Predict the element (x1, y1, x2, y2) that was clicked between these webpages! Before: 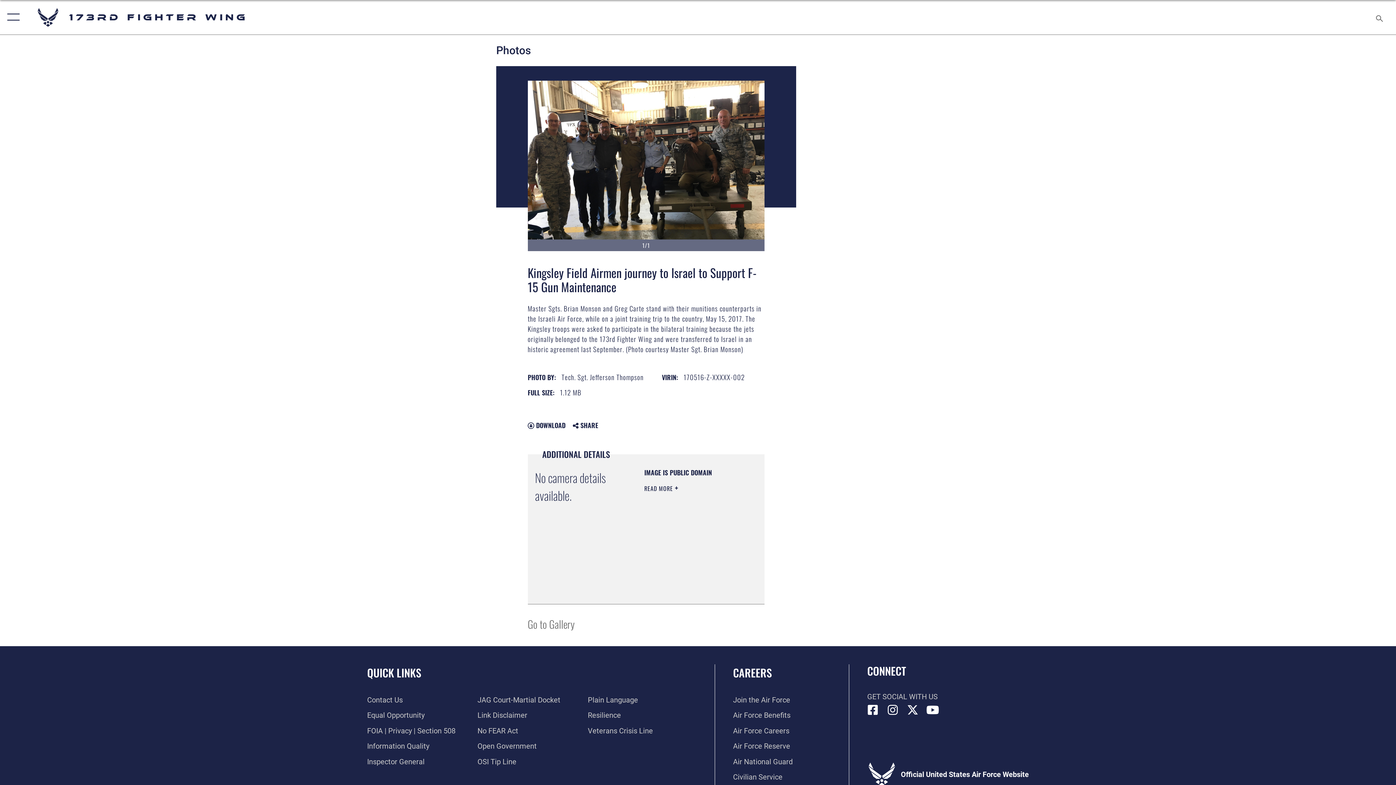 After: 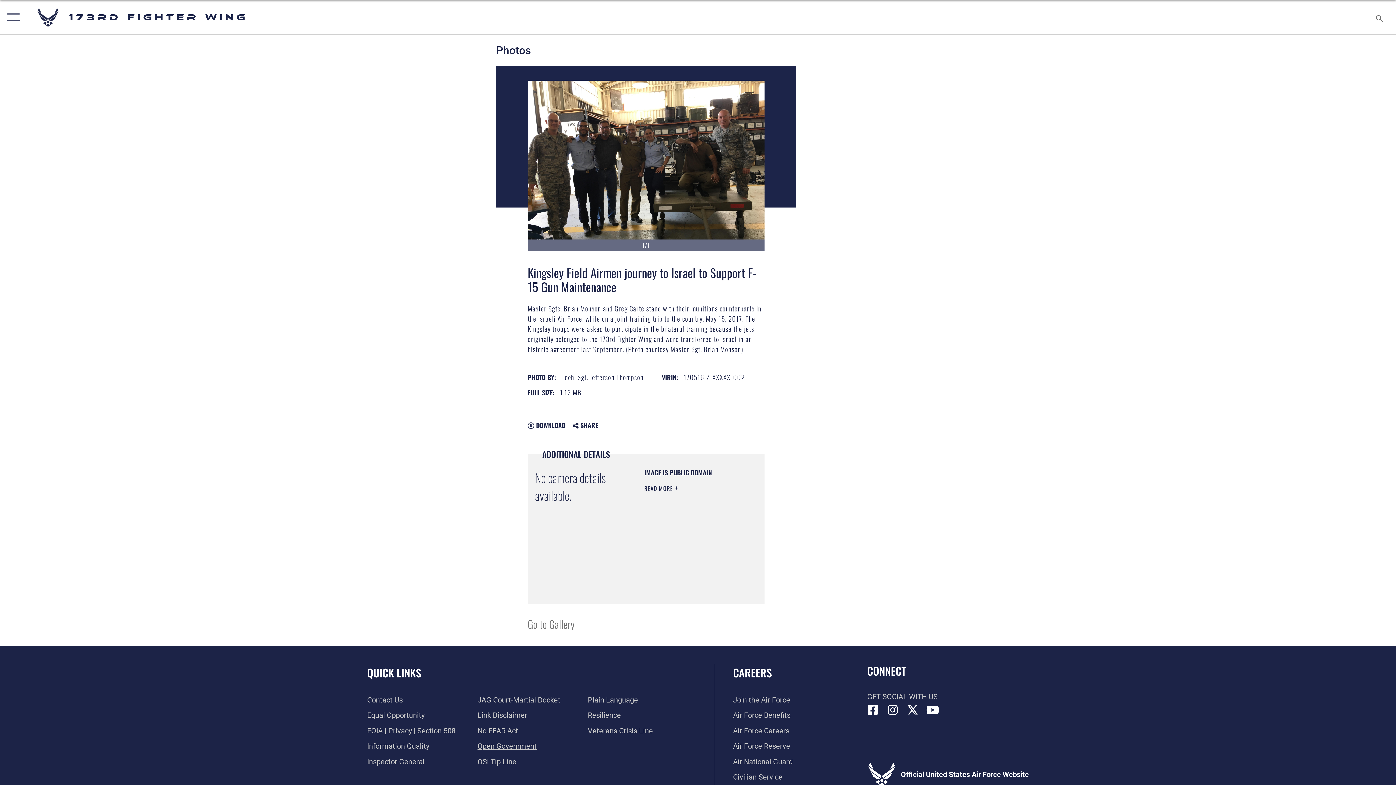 Action: label: Link to the DOD Open Government website opens in a new window bbox: (477, 742, 536, 750)